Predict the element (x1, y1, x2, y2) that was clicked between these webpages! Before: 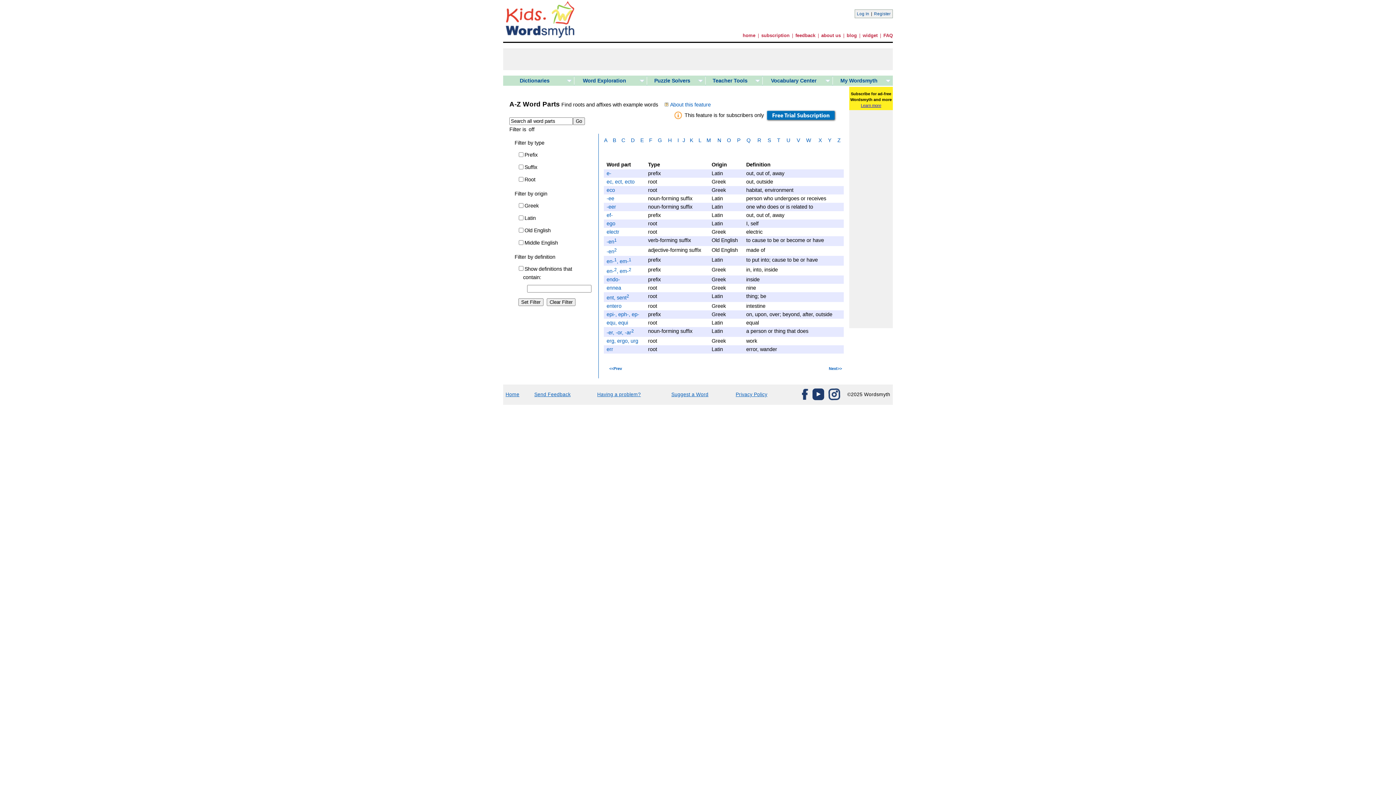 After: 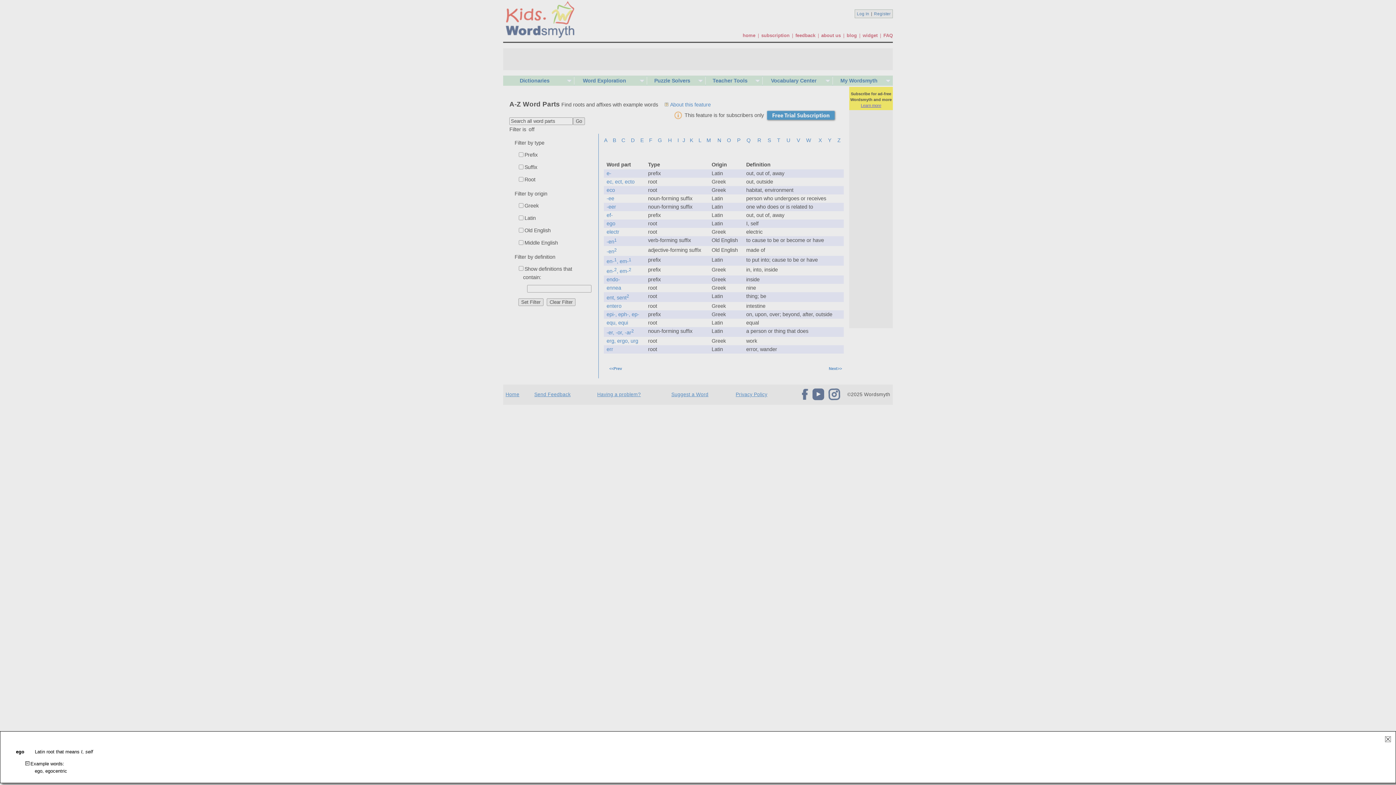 Action: label: ego bbox: (606, 220, 615, 226)